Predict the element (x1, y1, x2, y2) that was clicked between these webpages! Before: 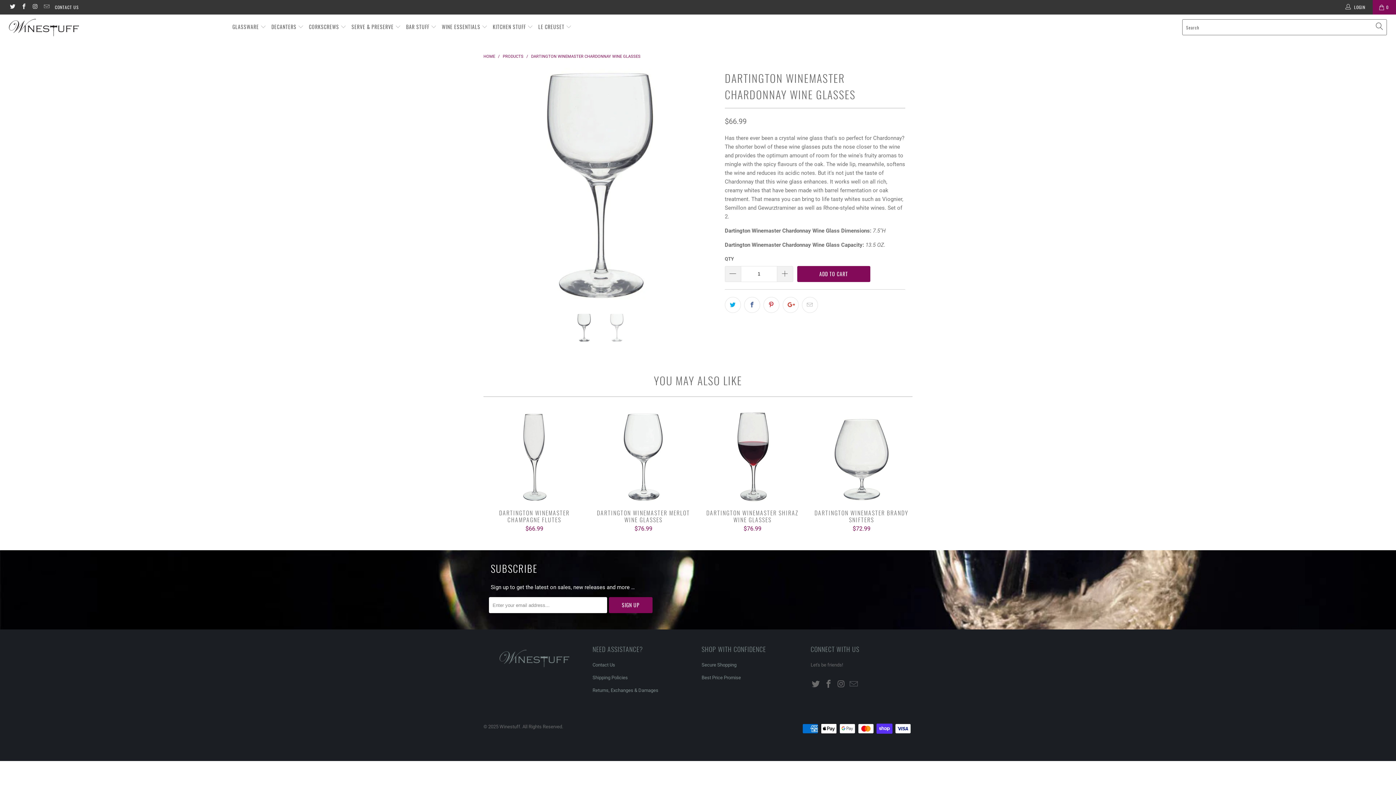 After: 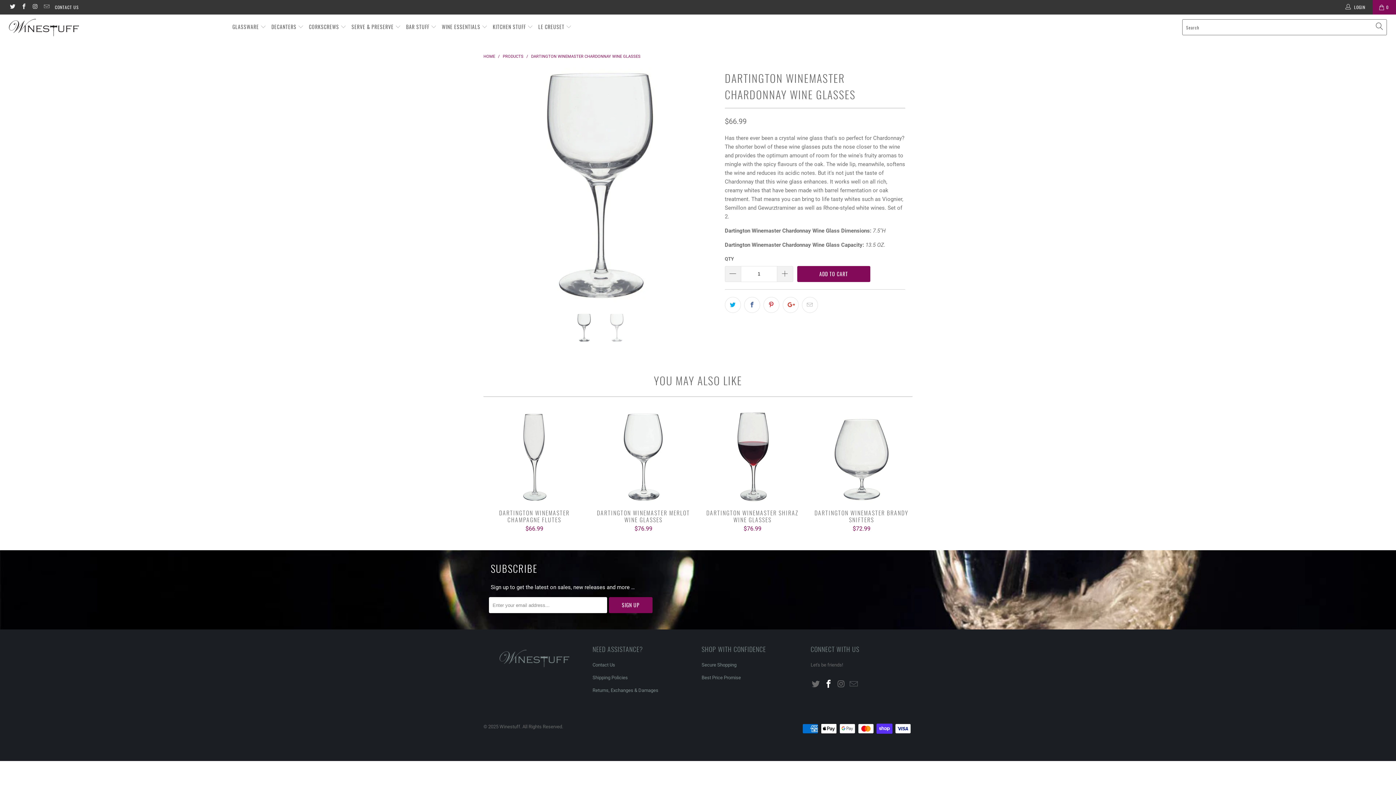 Action: bbox: (823, 680, 834, 689)